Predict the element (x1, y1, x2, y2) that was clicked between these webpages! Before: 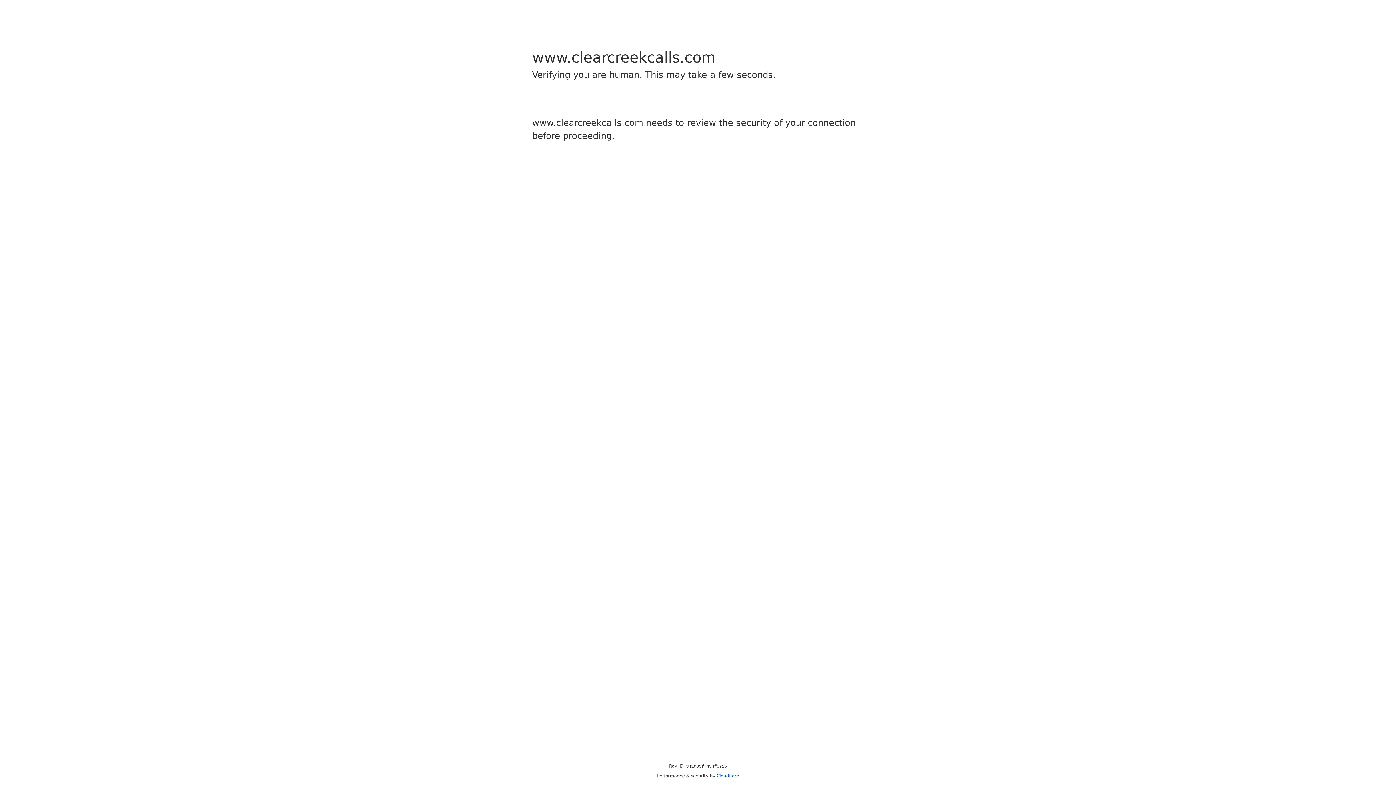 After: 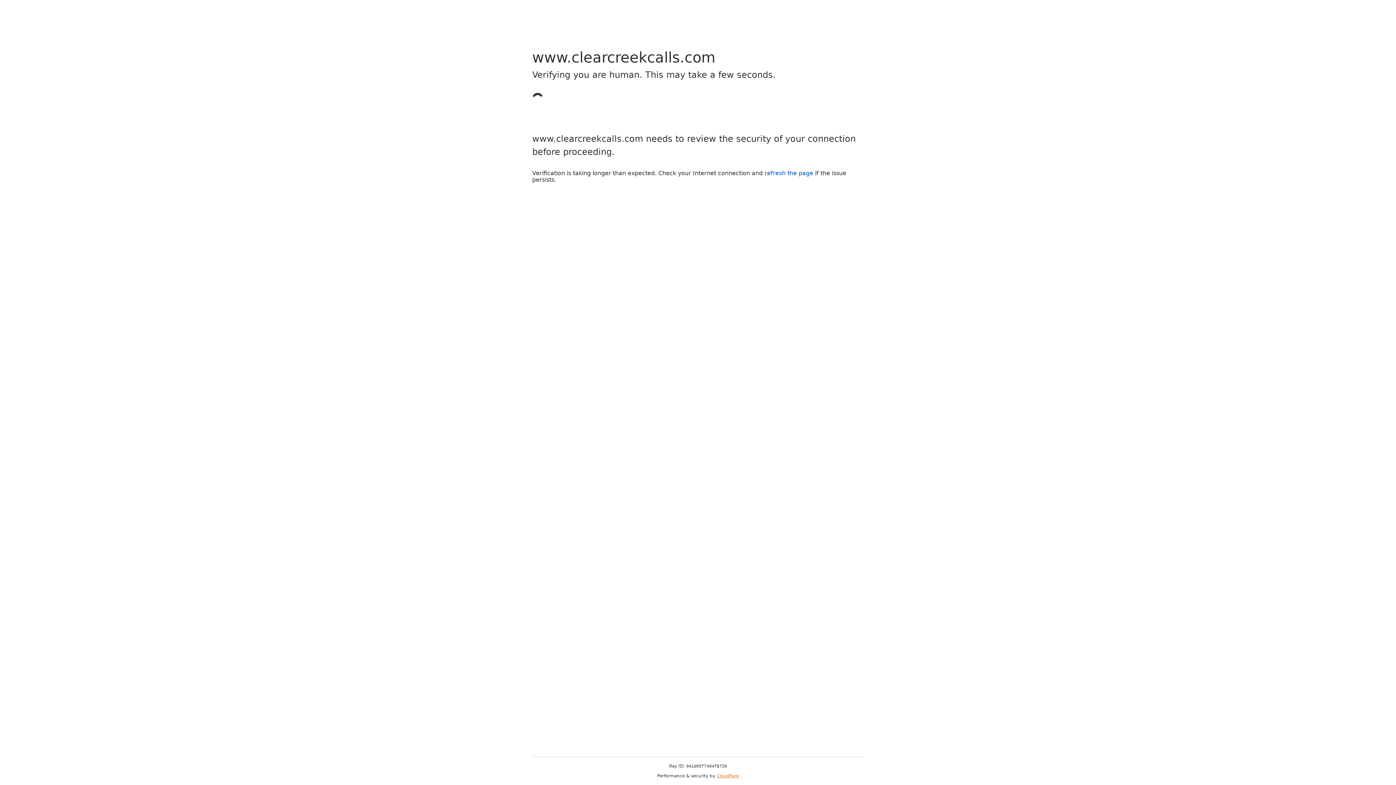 Action: label: Cloudflare bbox: (716, 773, 739, 778)